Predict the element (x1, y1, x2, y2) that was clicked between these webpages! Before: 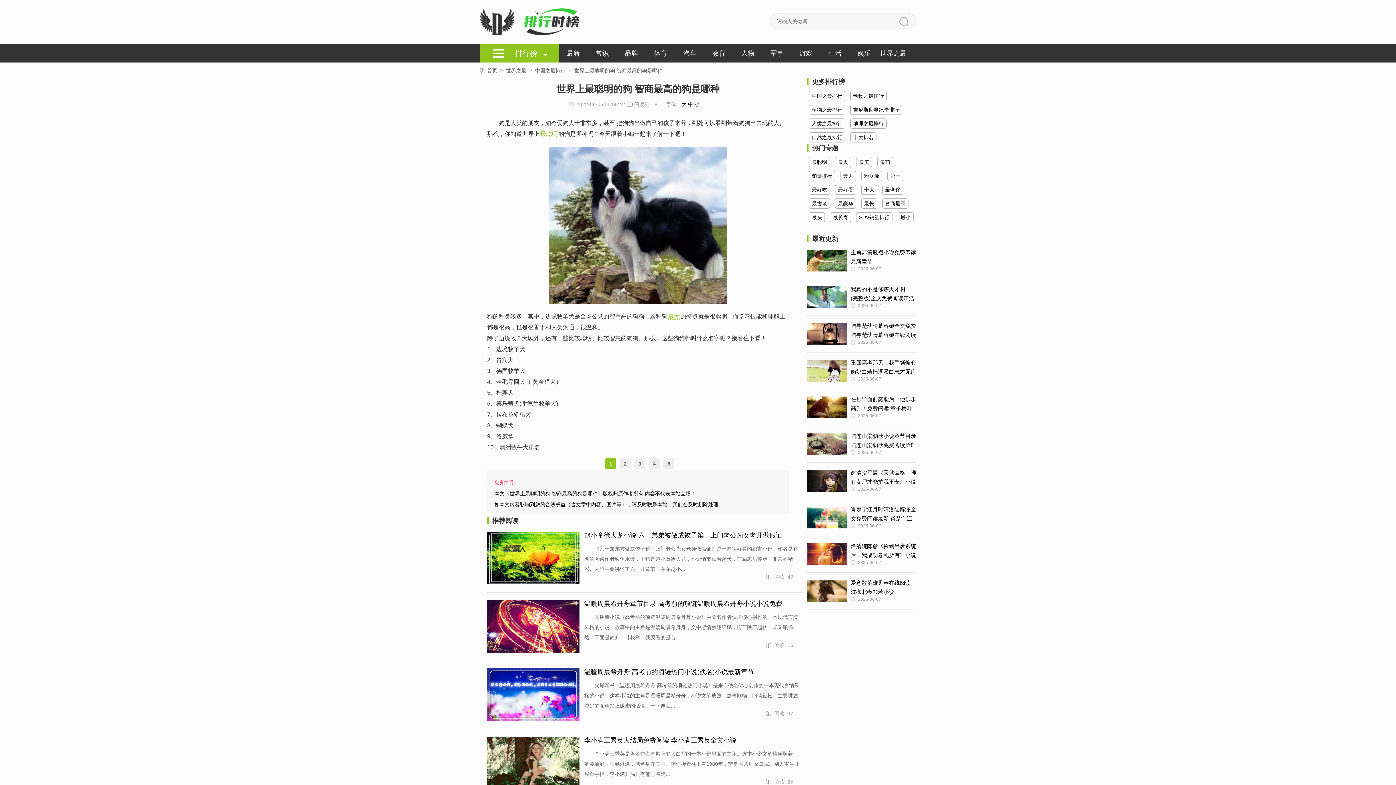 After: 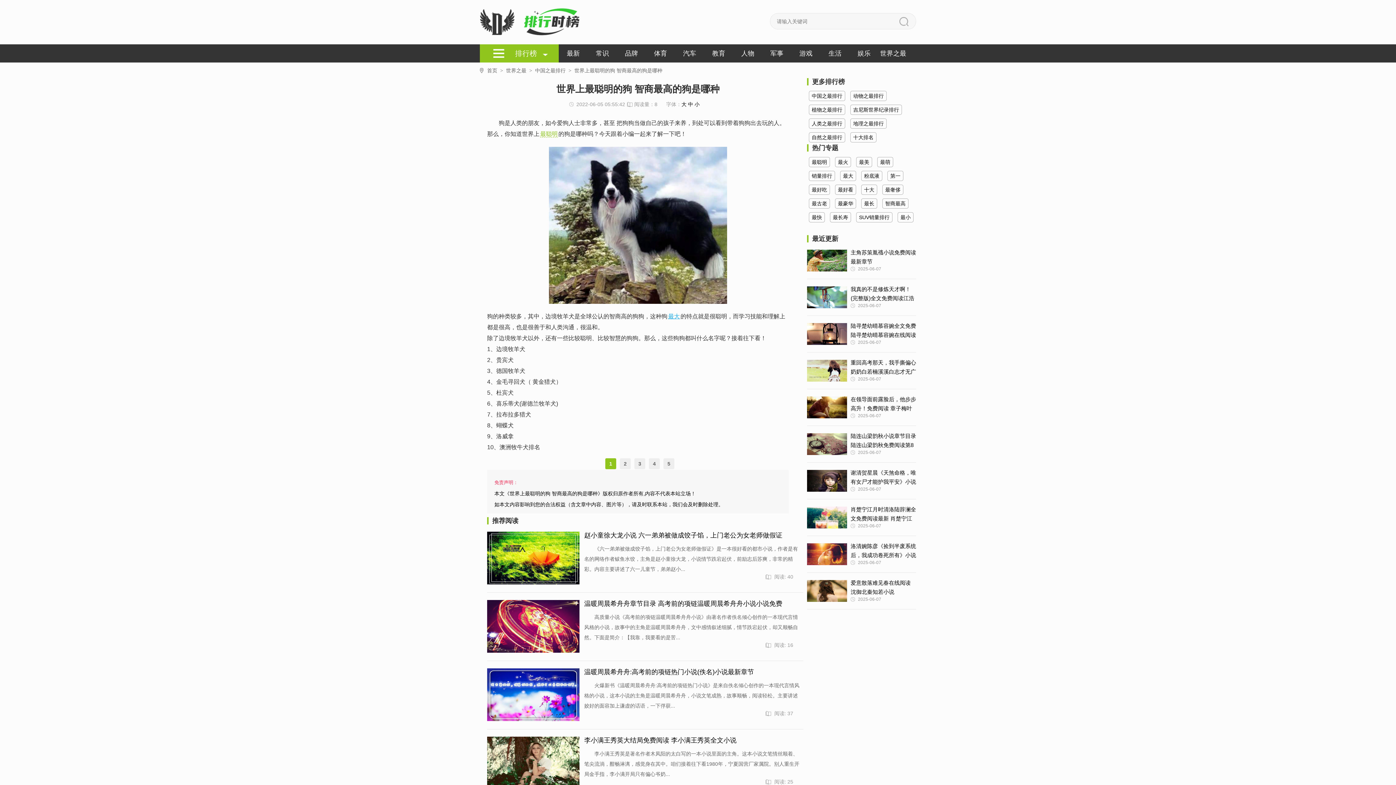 Action: bbox: (668, 313, 680, 320) label: 最大